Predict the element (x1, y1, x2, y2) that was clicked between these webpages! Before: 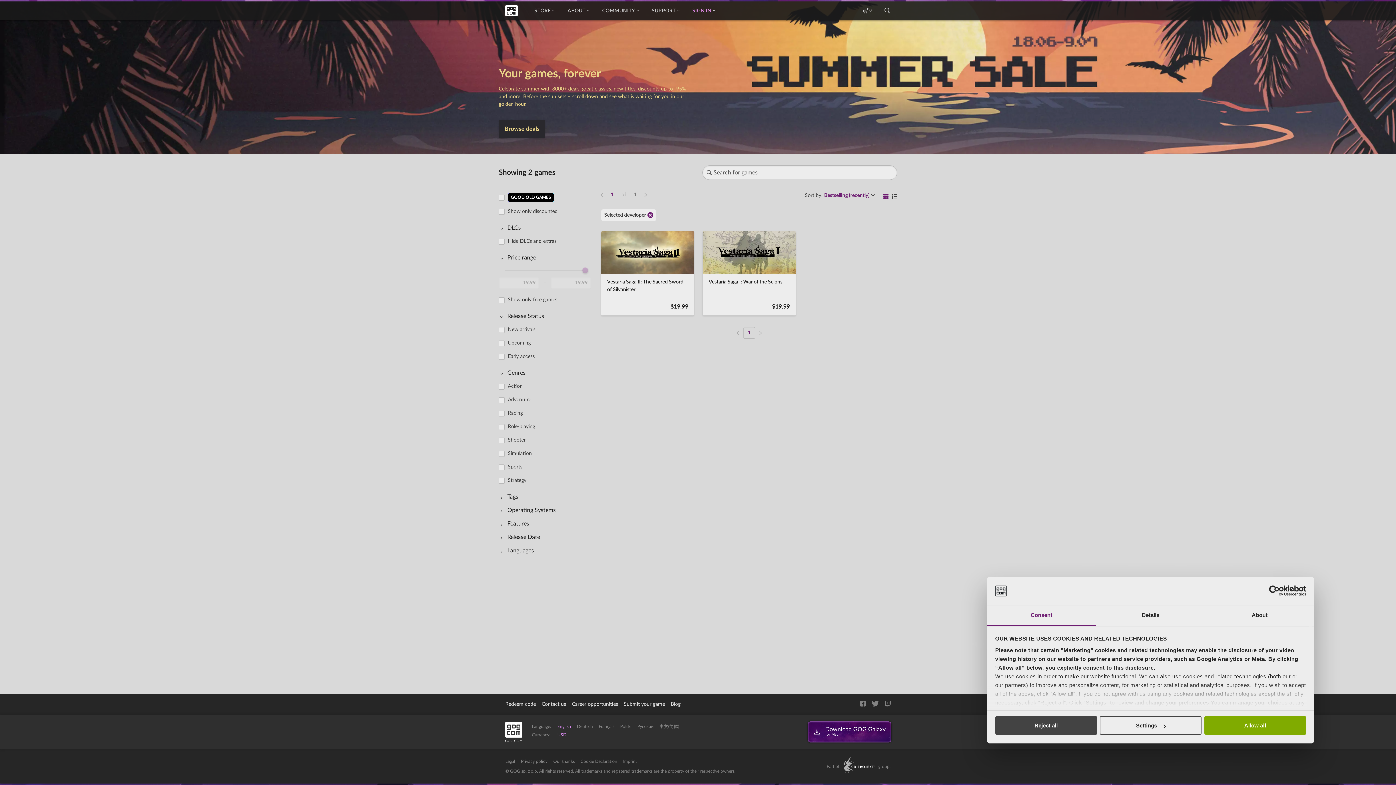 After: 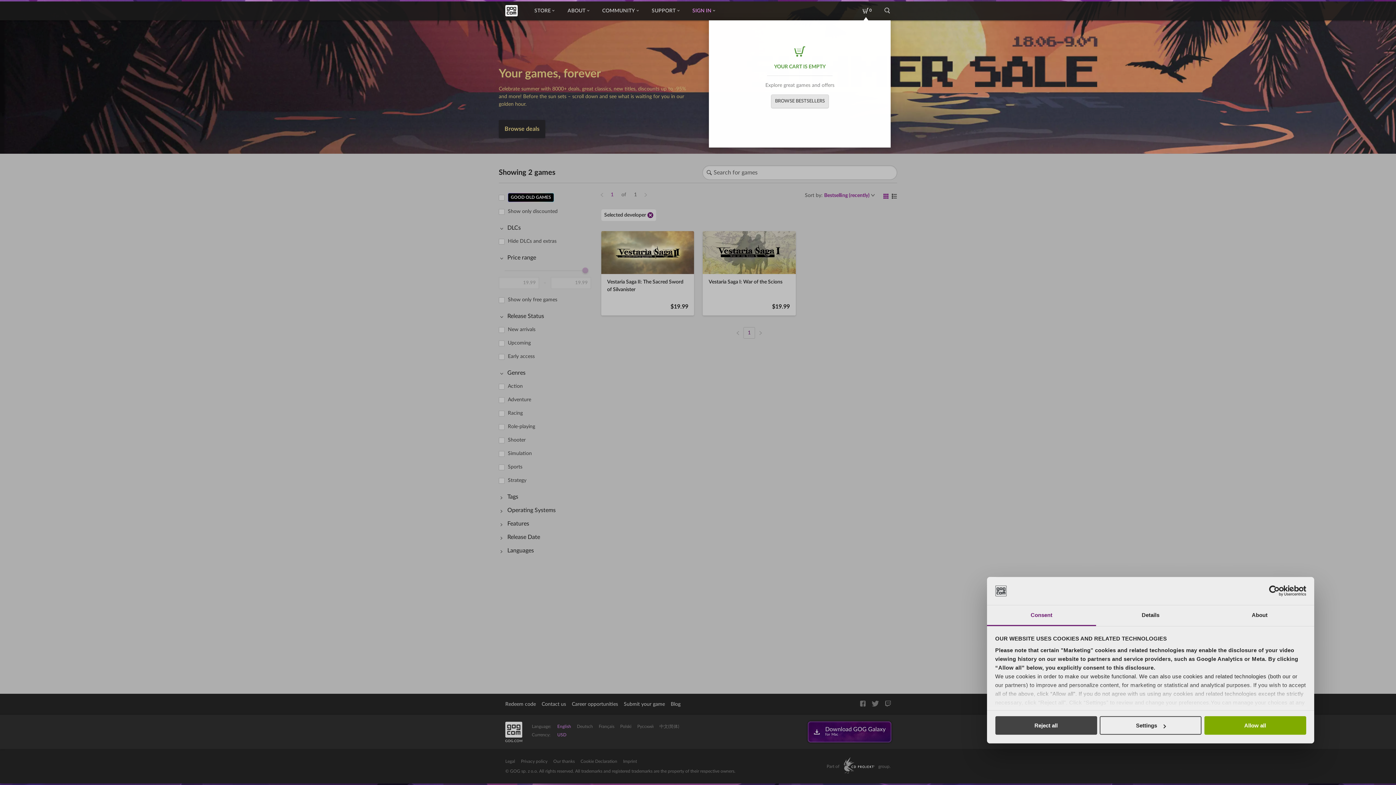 Action: label: 0 bbox: (855, 1, 877, 20)